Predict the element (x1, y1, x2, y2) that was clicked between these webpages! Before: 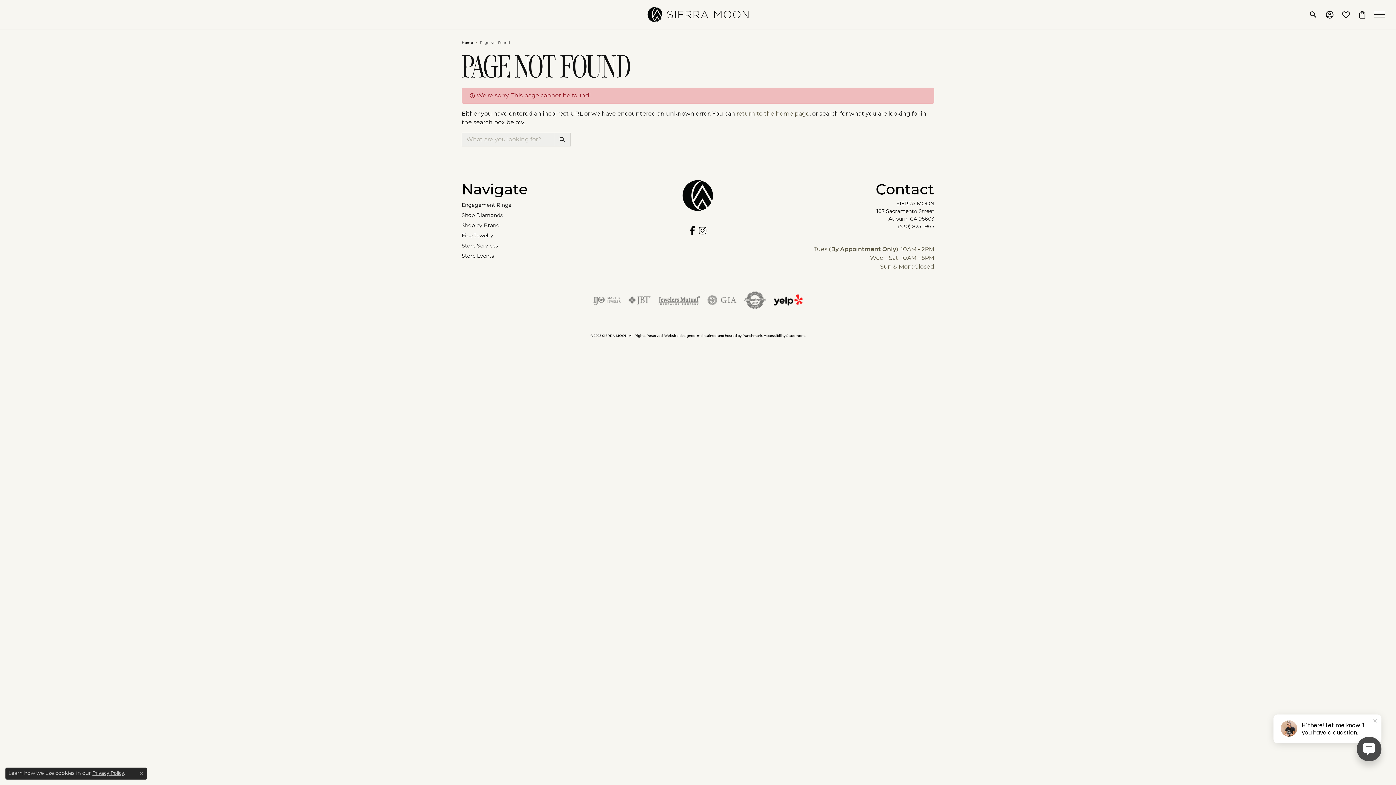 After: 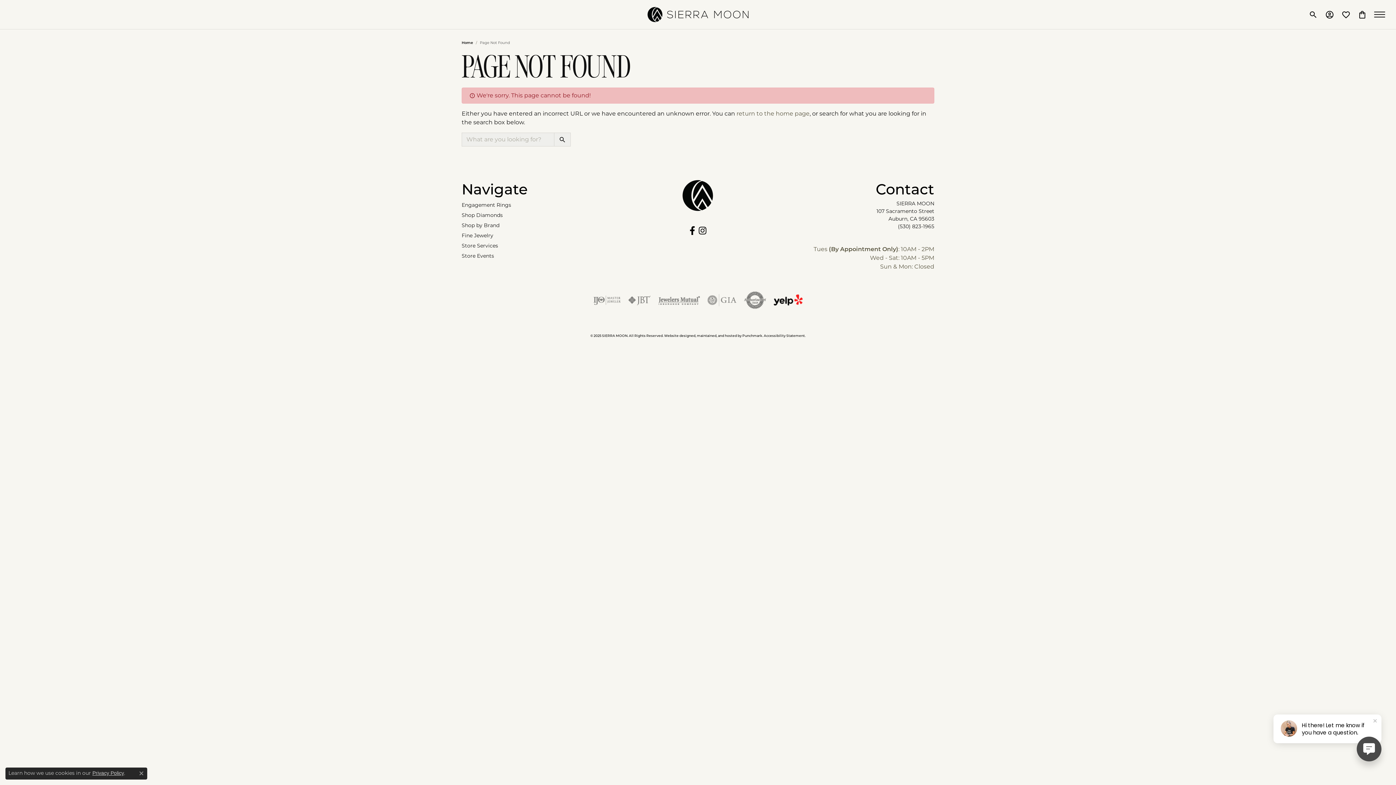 Action: label: Follow us on facebook bbox: (689, 226, 695, 235)